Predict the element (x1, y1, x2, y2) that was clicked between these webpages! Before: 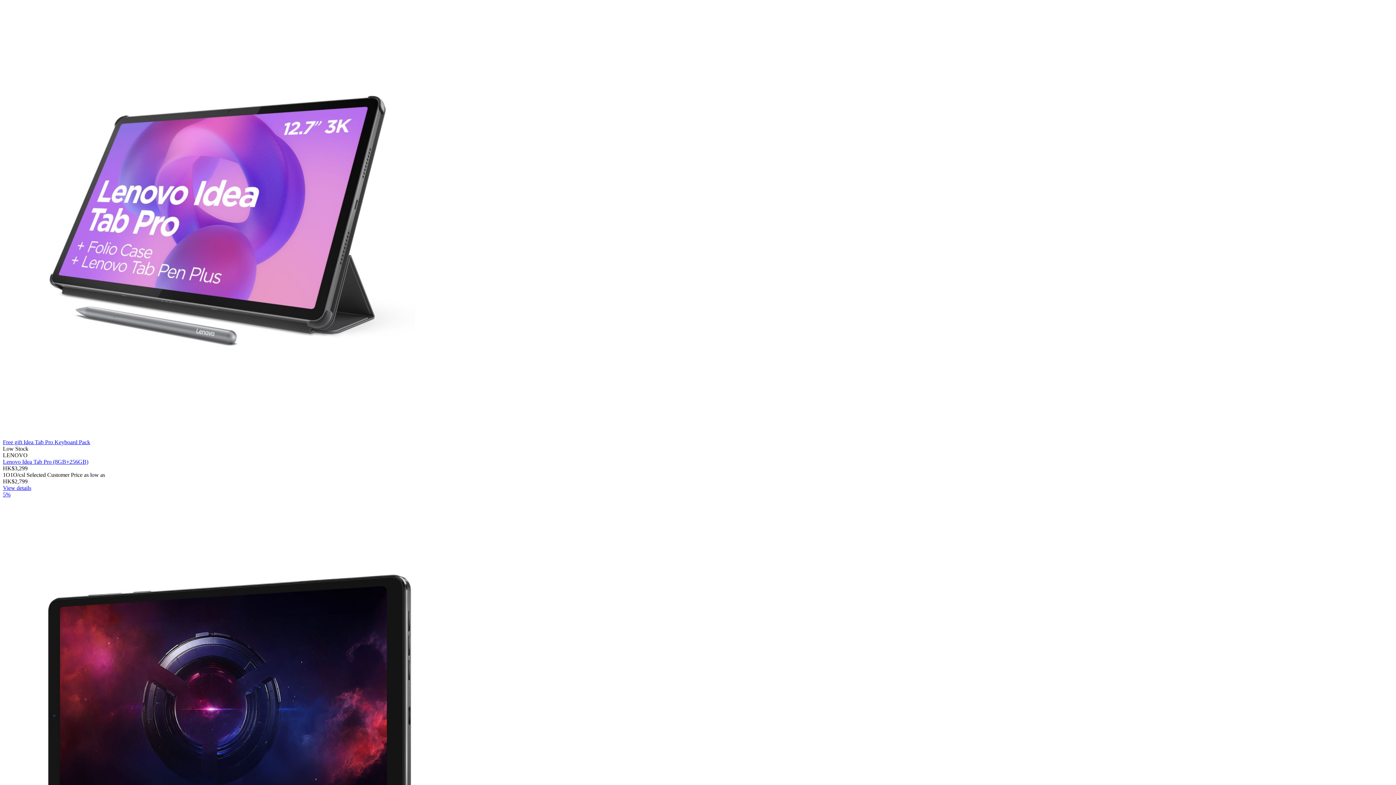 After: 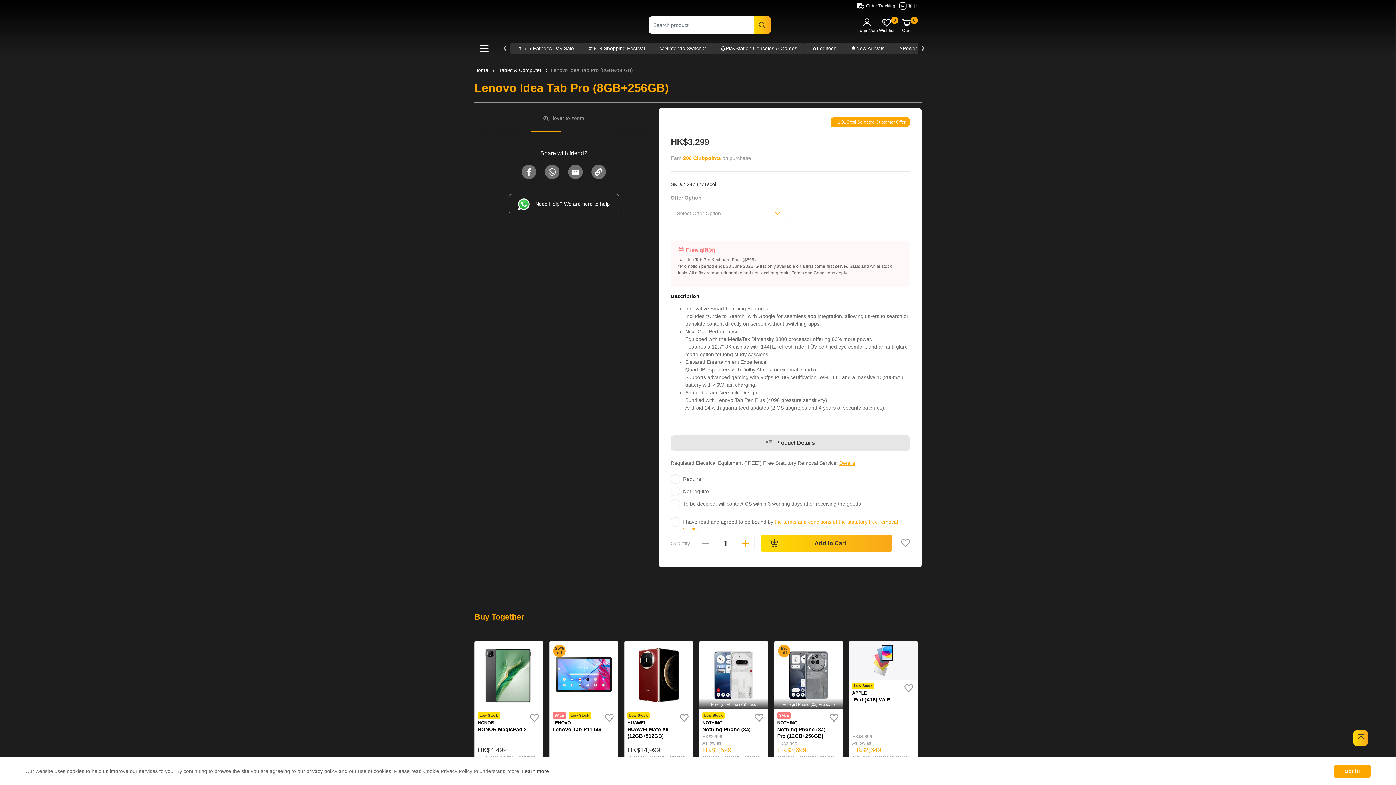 Action: label: Lenovo Idea Tab Pro (8GB+256GB) bbox: (2, 458, 88, 465)